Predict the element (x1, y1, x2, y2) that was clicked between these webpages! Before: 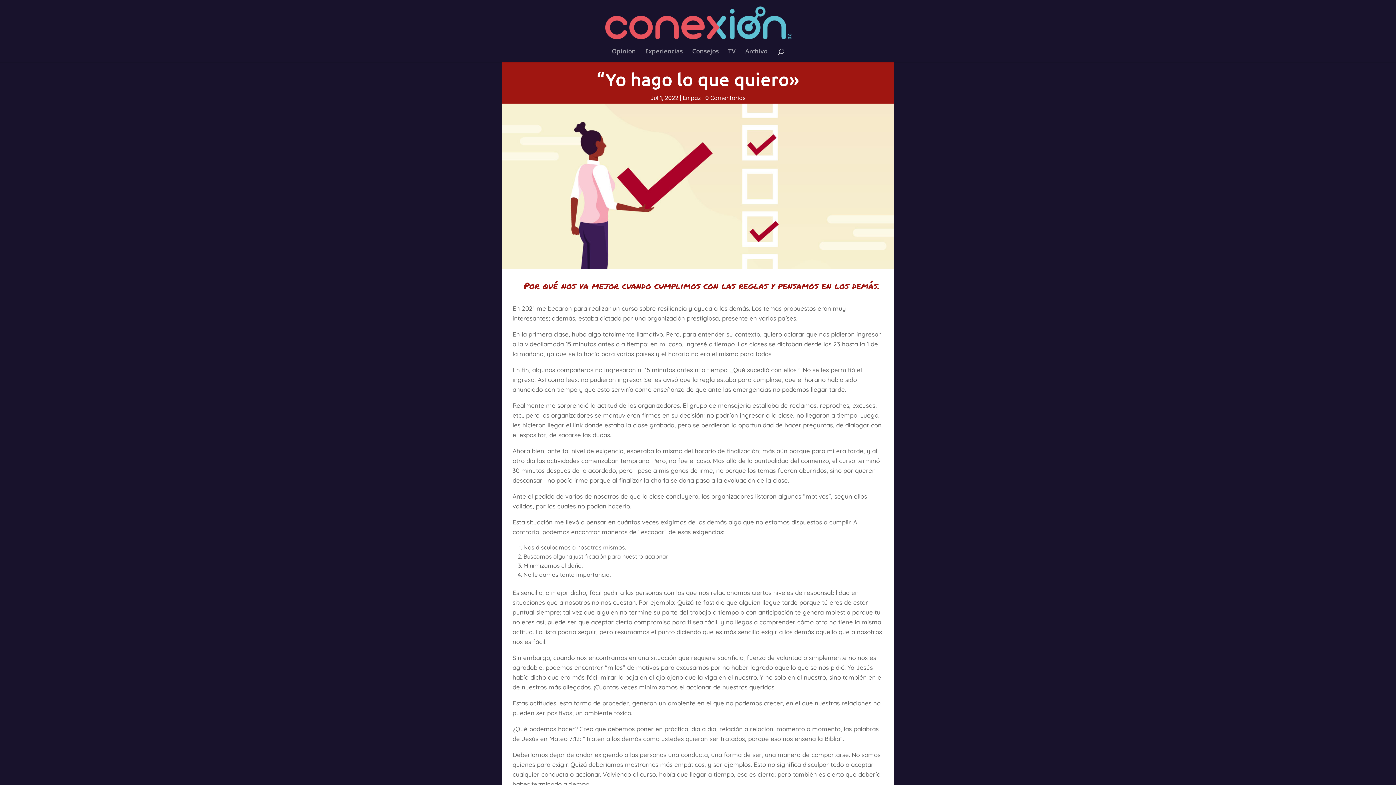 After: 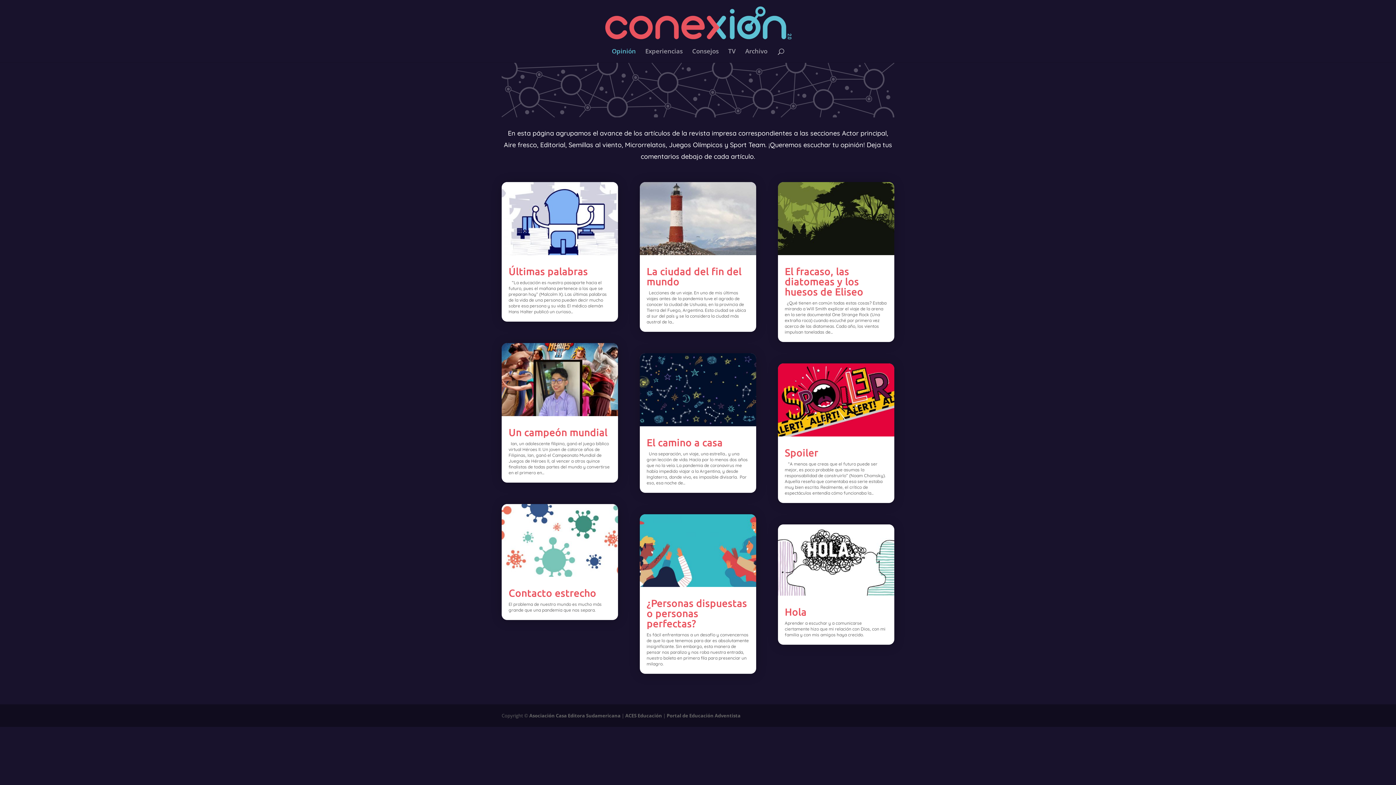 Action: bbox: (612, 48, 636, 62) label: Opinión